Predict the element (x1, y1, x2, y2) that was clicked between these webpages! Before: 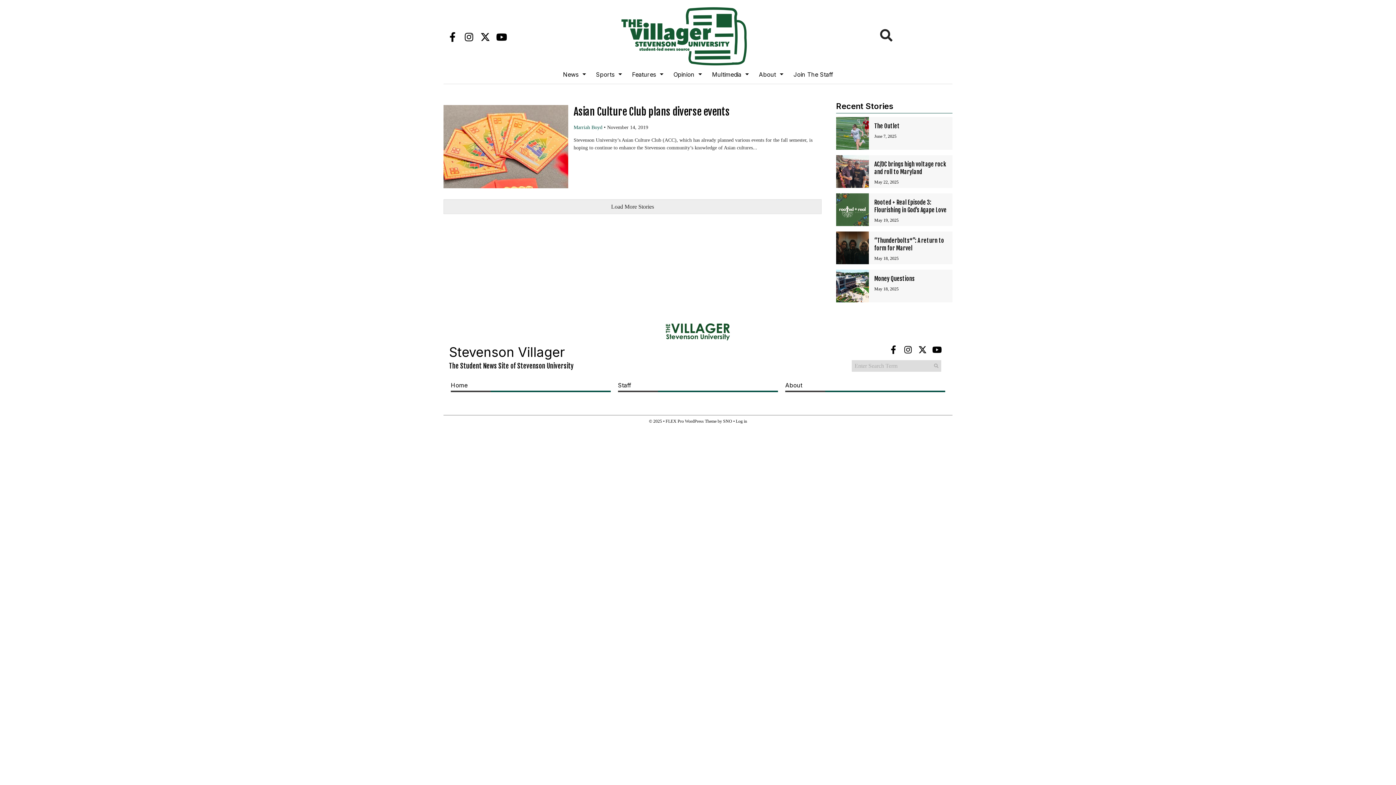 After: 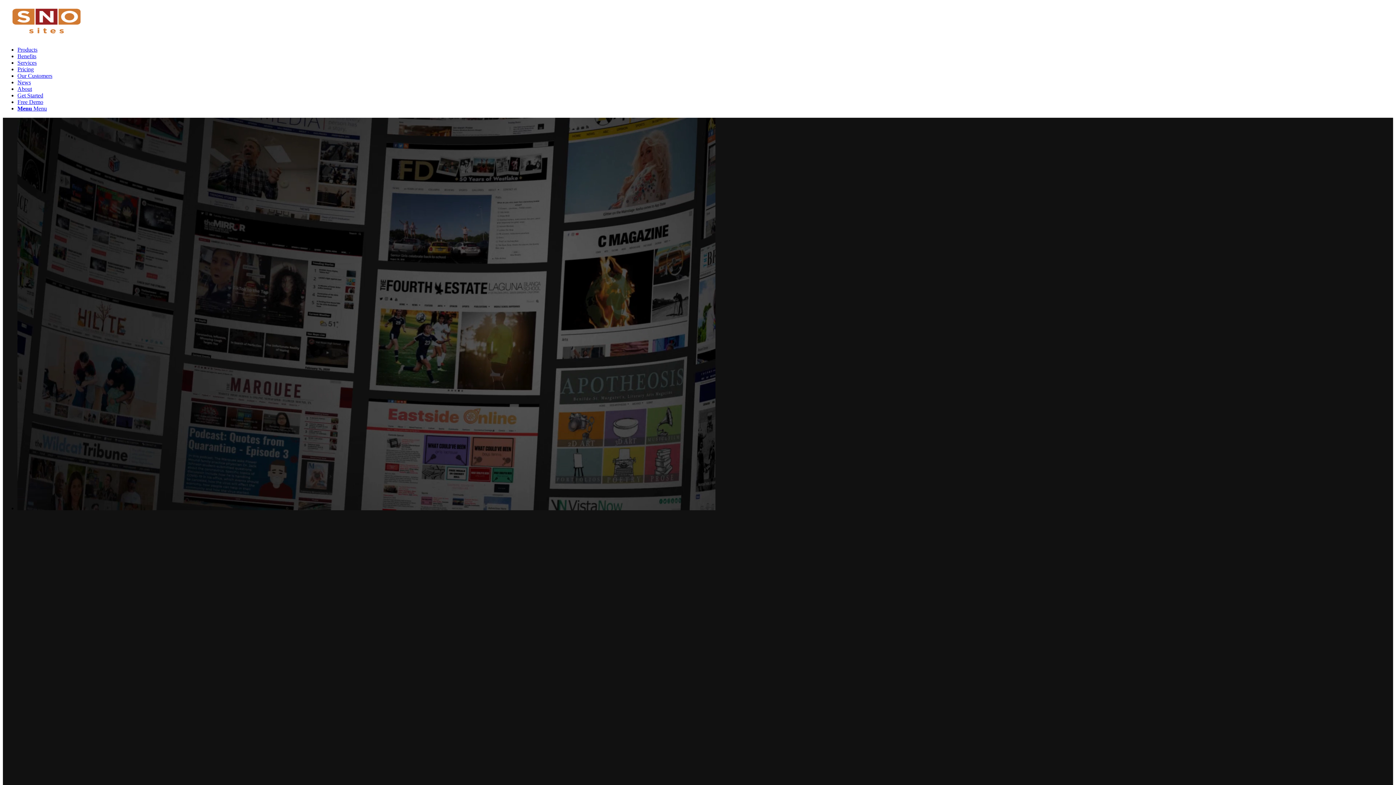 Action: label: SNO bbox: (723, 418, 732, 424)